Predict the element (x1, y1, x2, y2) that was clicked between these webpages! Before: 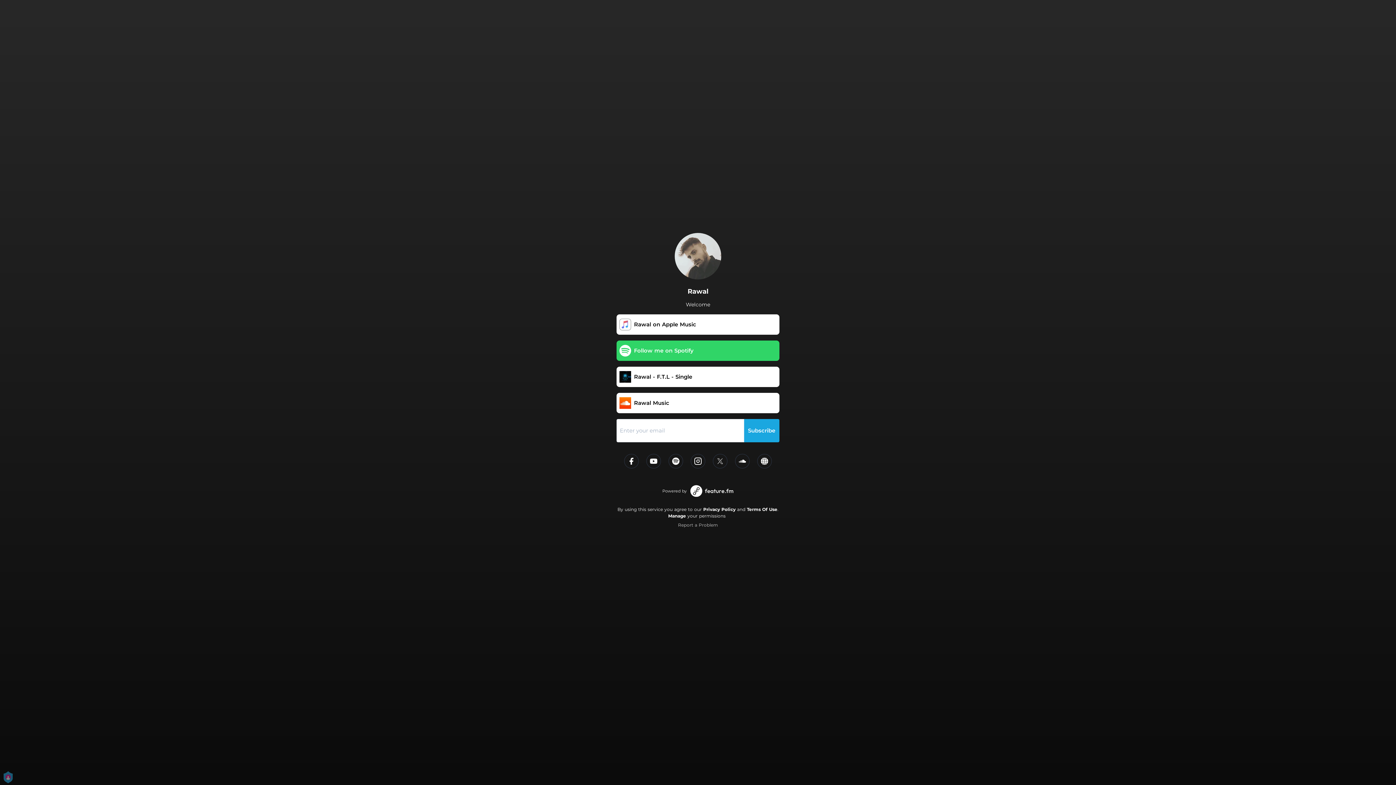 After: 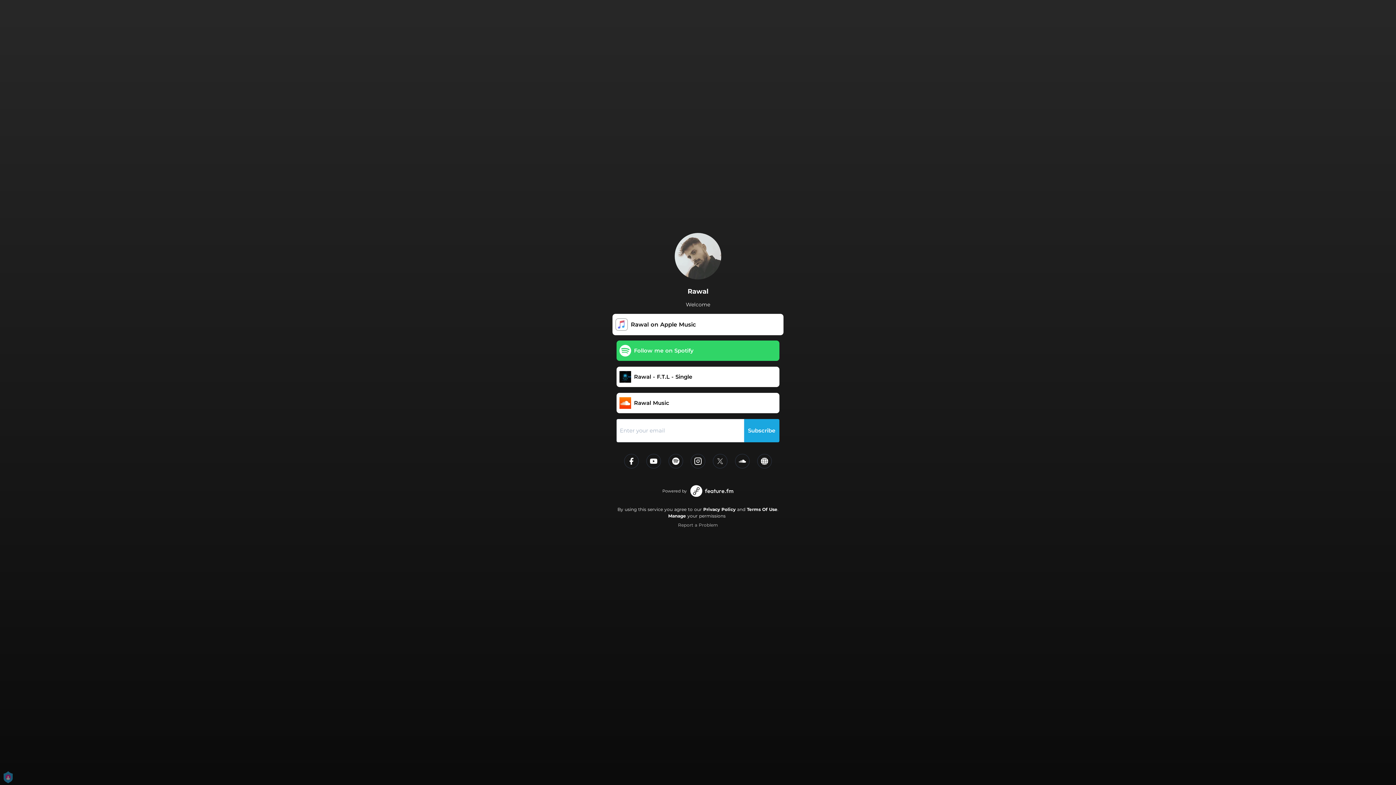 Action: label: Rawal on Apple Music bbox: (616, 314, 779, 334)